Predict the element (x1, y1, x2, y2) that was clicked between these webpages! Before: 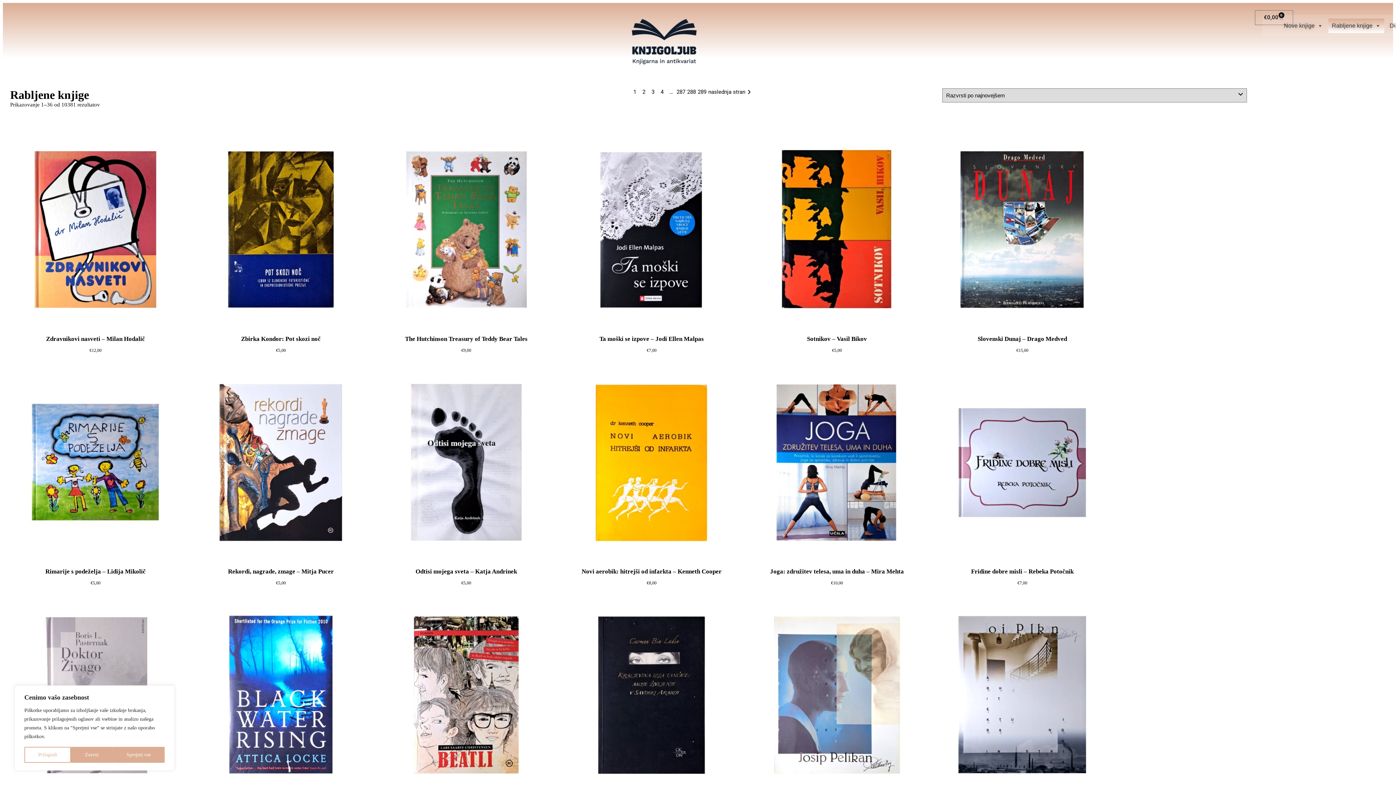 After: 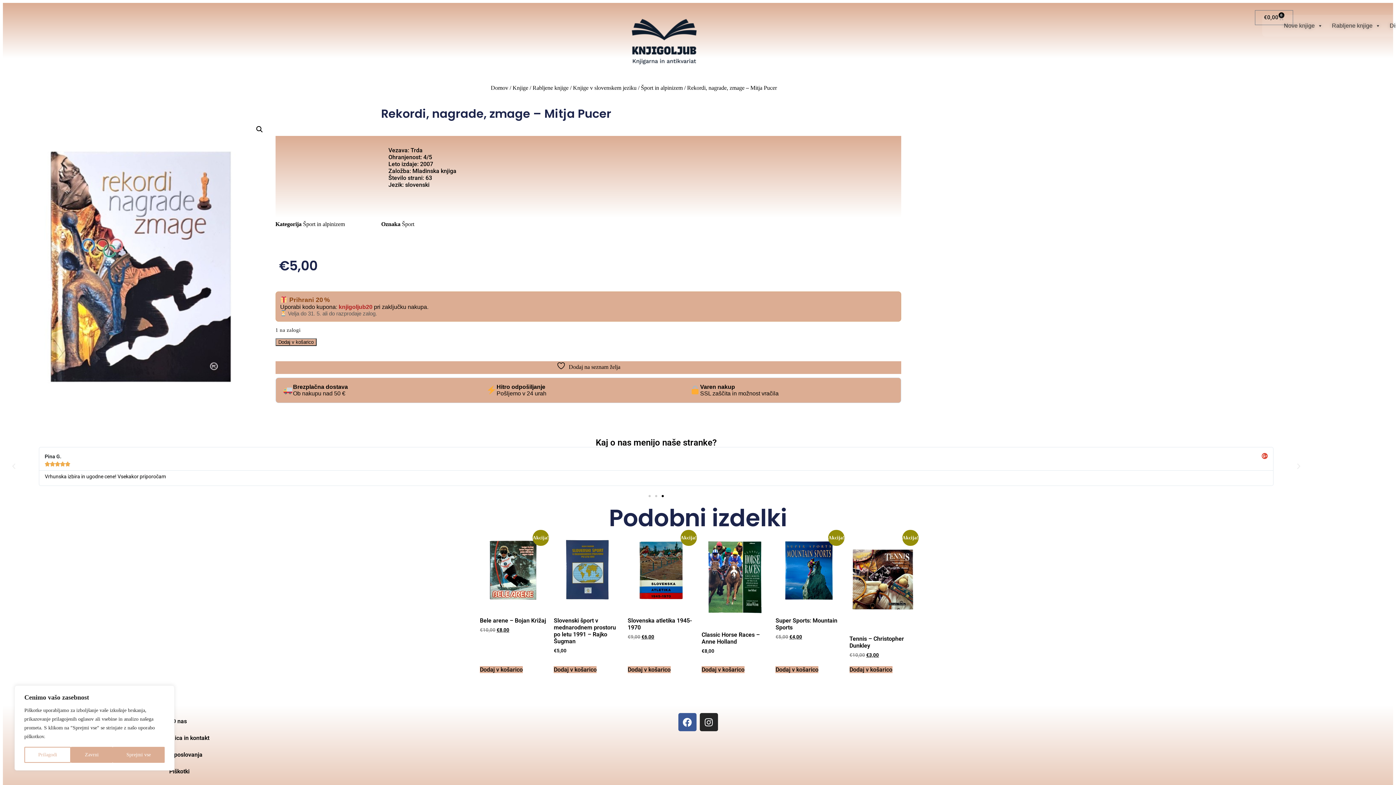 Action: bbox: (191, 458, 370, 464)